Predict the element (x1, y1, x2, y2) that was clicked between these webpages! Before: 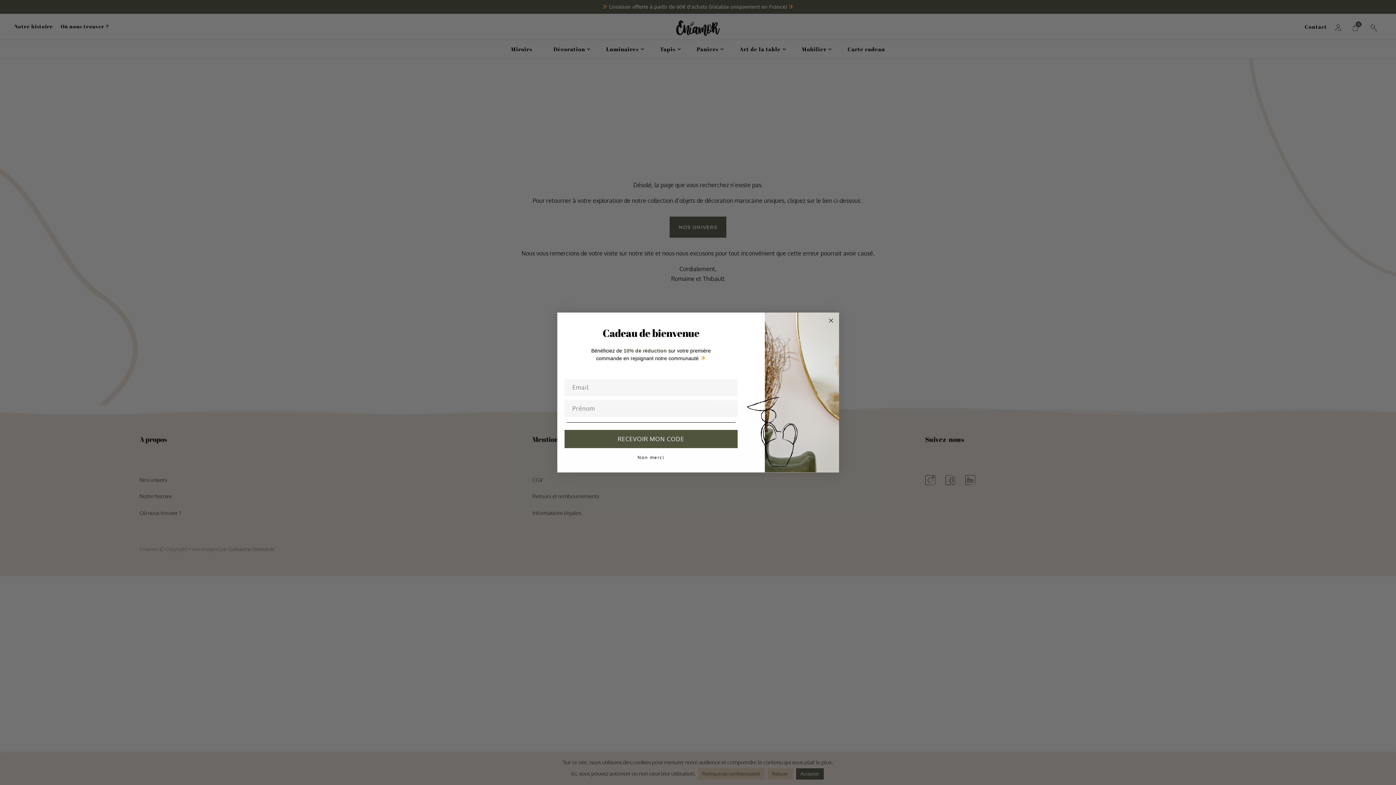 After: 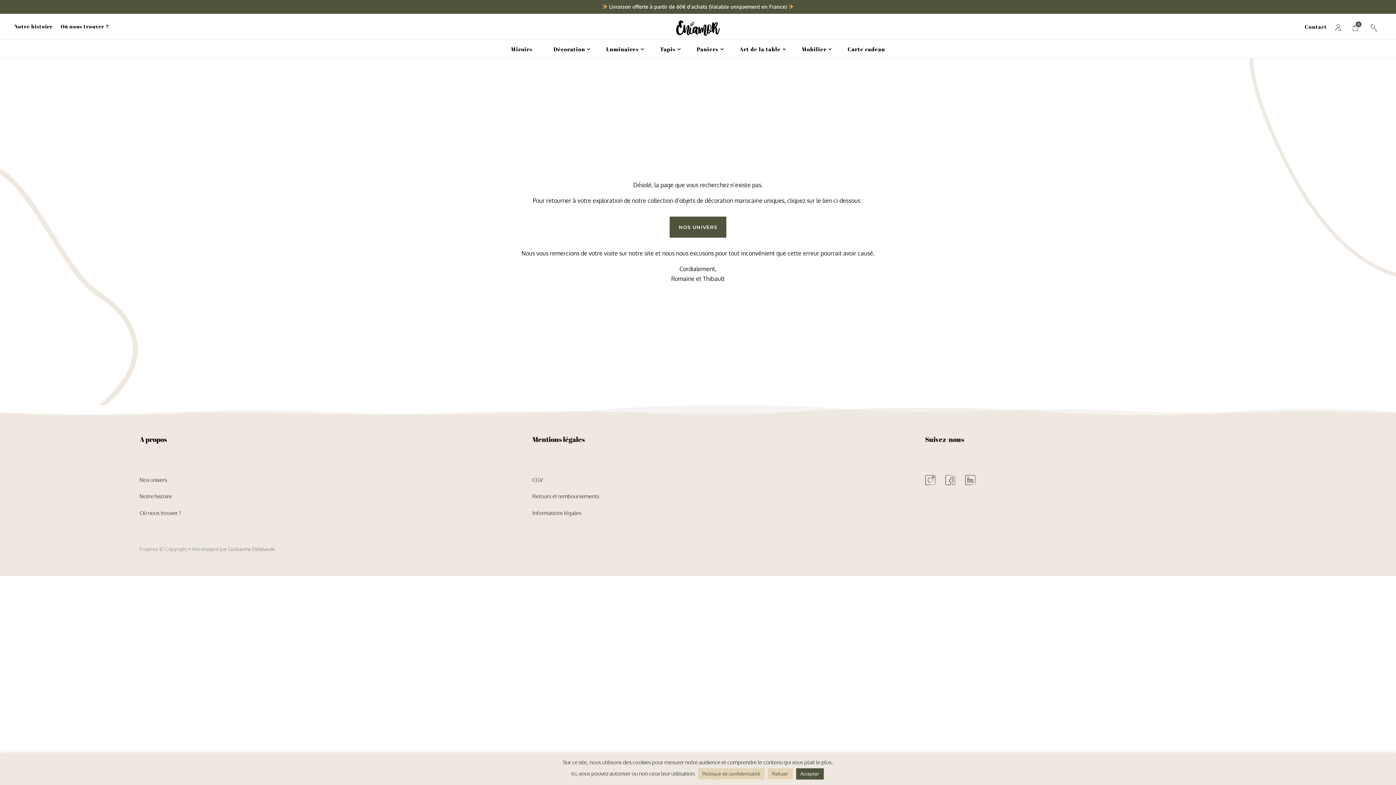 Action: label: Non merci bbox: (566, 471, 735, 475)